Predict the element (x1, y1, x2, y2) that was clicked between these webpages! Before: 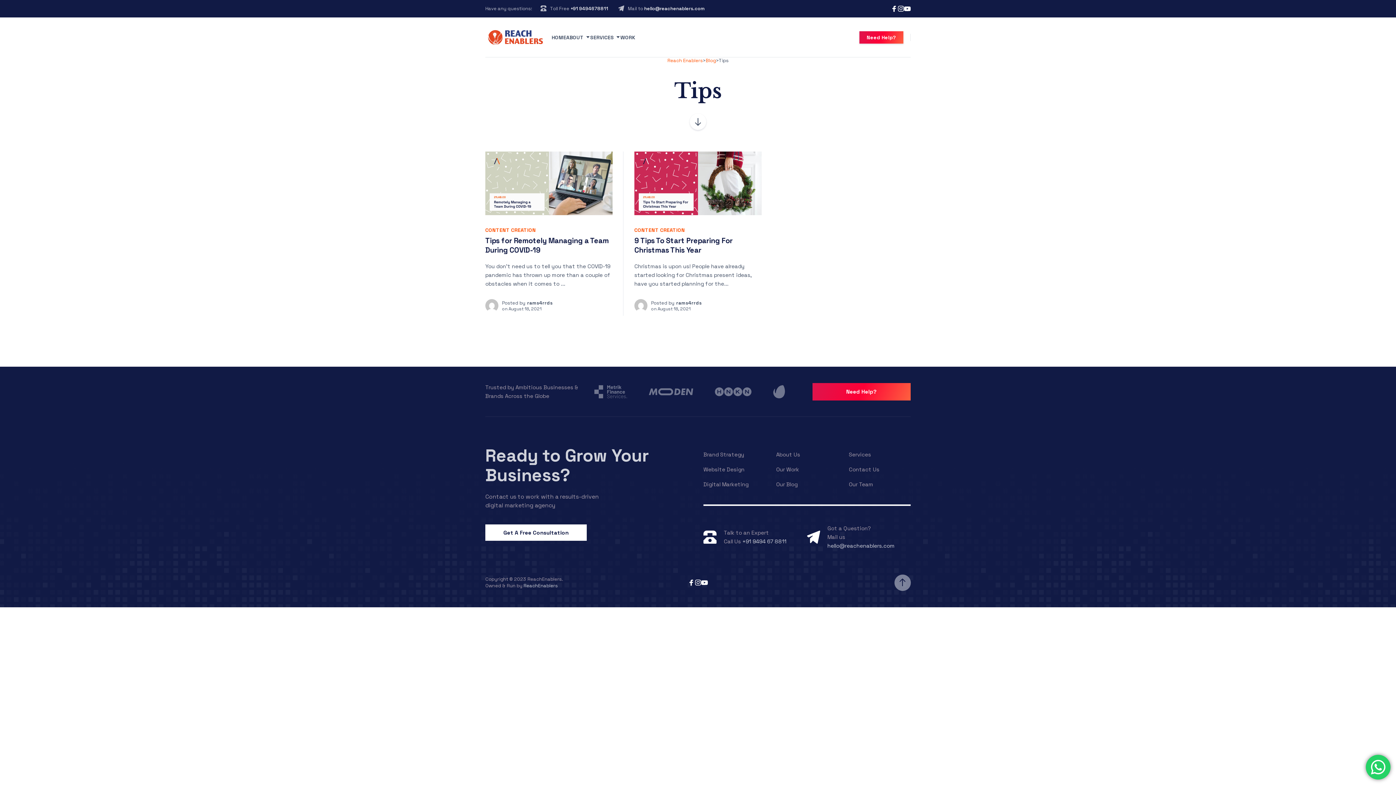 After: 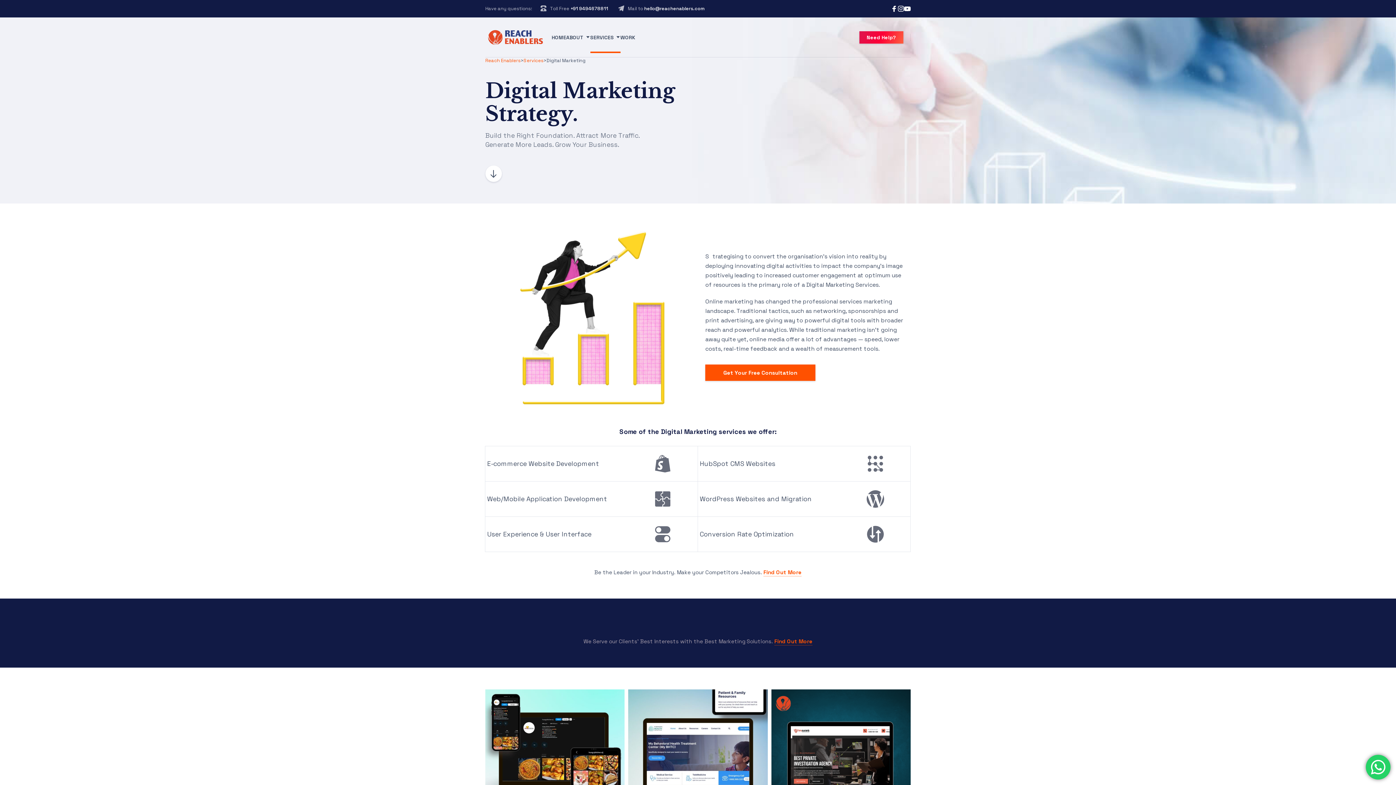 Action: bbox: (703, 481, 748, 488) label: Digital Marketing